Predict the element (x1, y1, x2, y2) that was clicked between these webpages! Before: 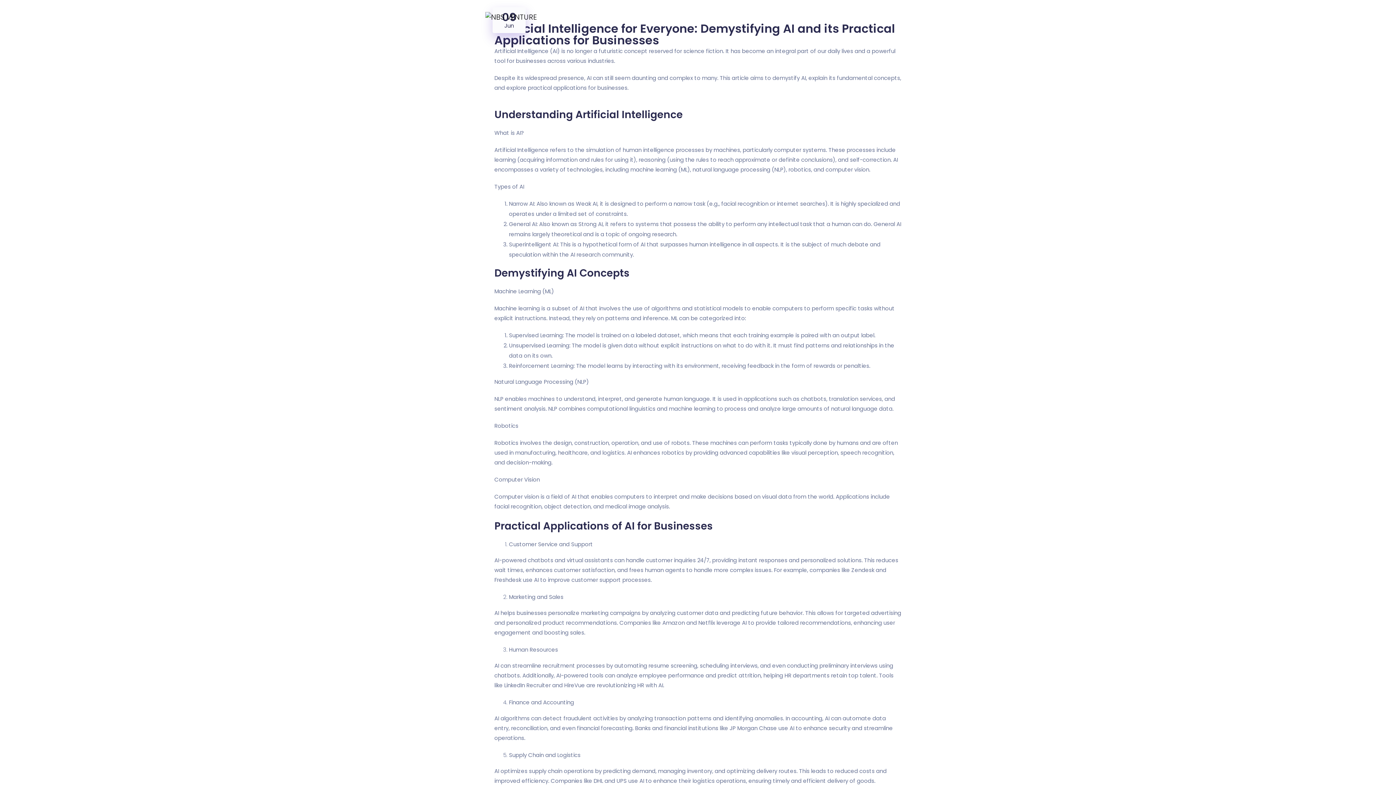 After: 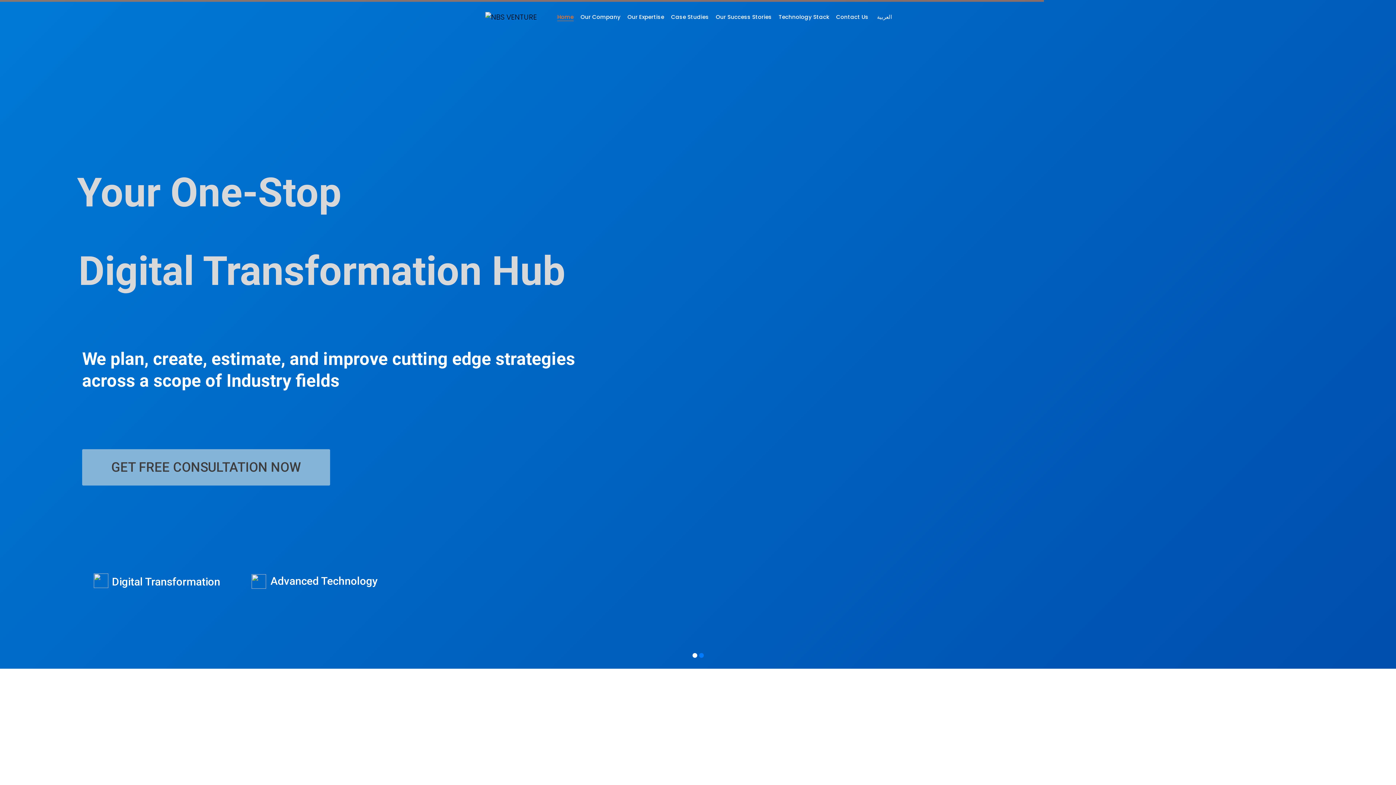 Action: bbox: (627, 12, 664, 21) label: Our Expertise